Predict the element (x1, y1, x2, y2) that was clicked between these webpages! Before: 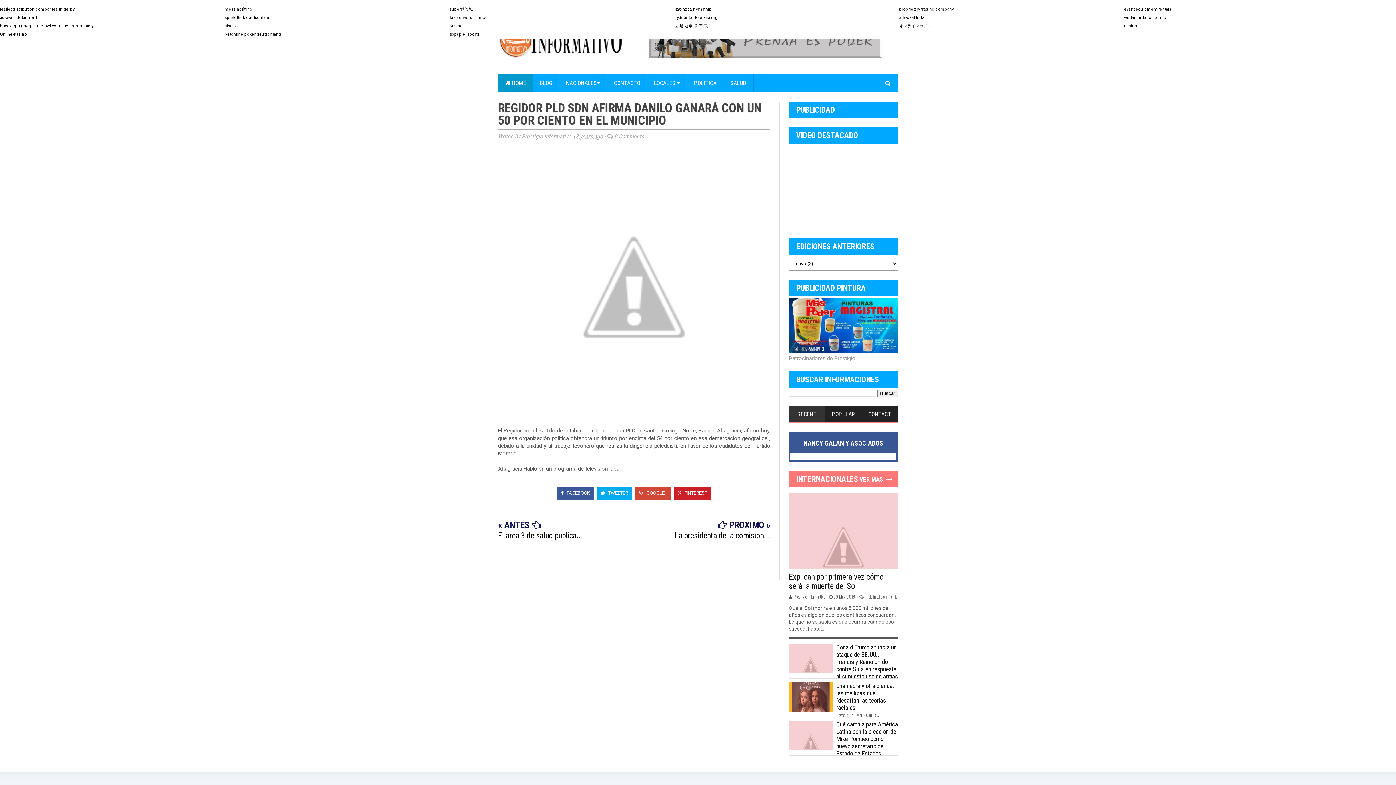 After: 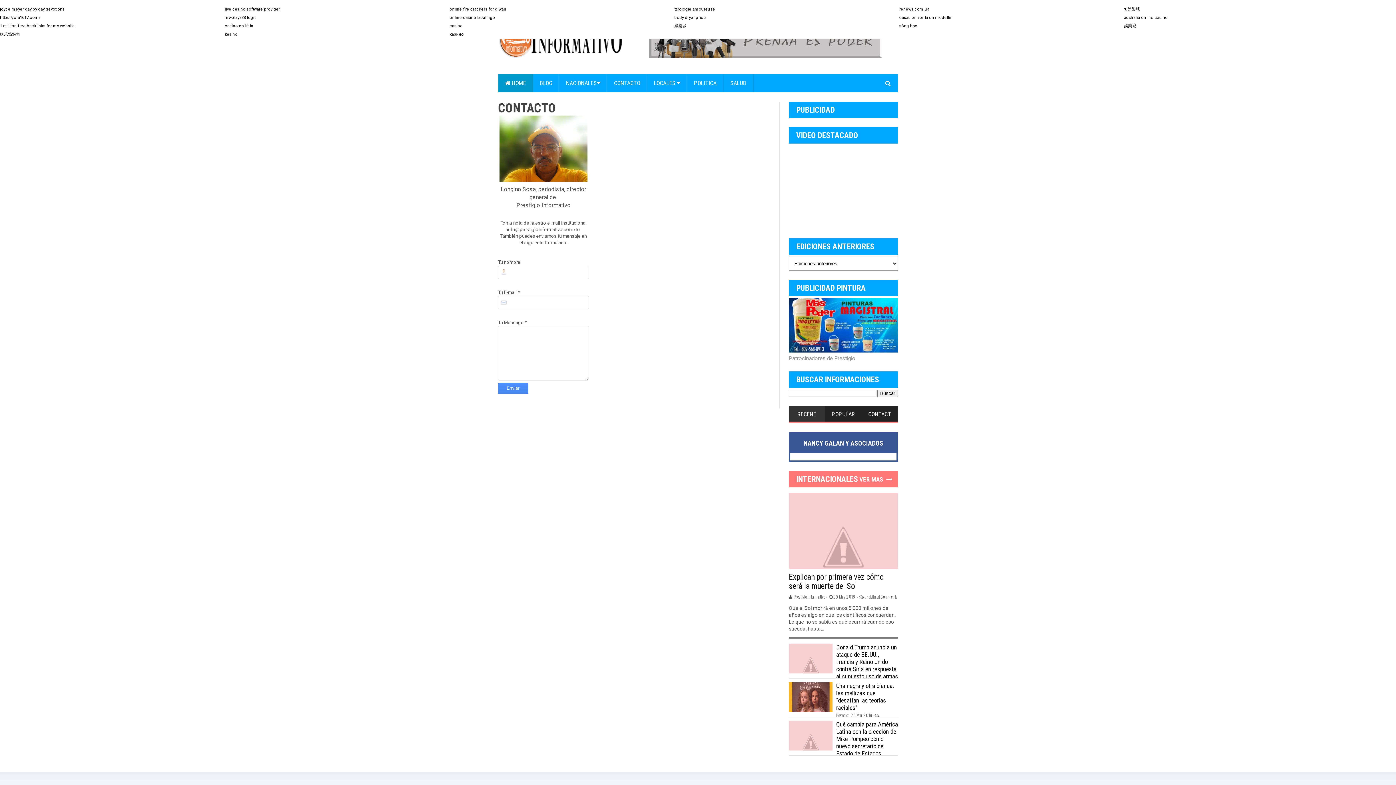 Action: bbox: (607, 74, 647, 92) label: CONTACTO